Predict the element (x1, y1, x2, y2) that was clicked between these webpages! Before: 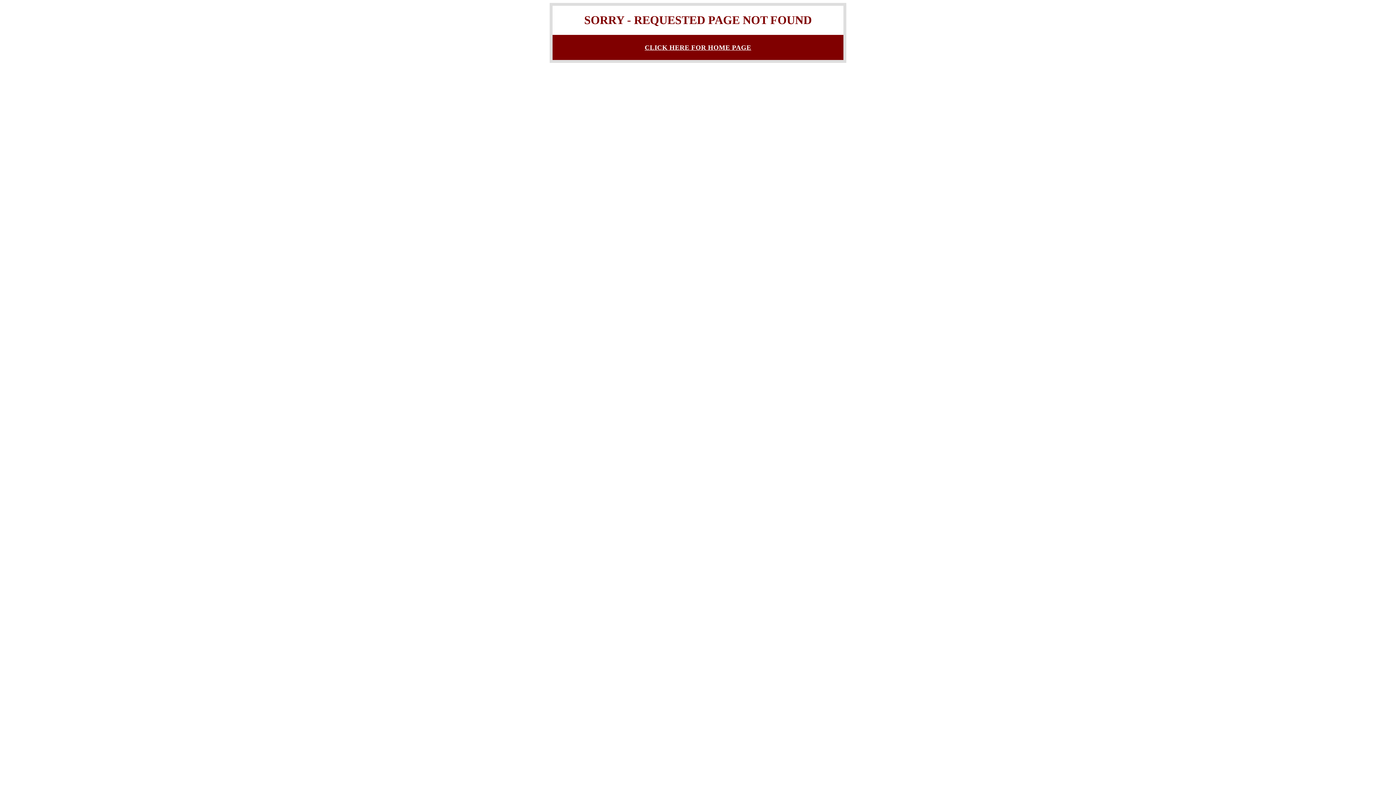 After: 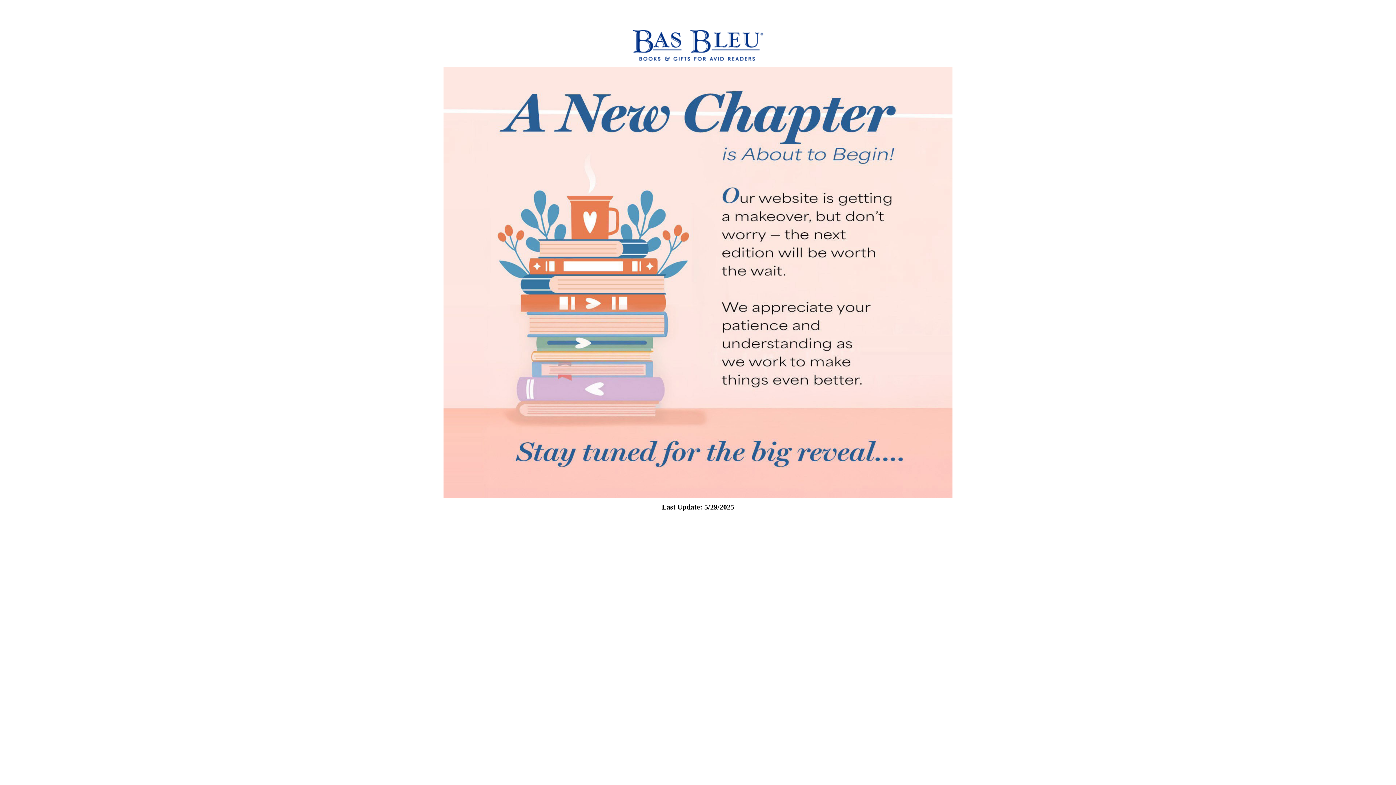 Action: label: CLICK HERE FOR HOME PAGE bbox: (644, 43, 751, 51)